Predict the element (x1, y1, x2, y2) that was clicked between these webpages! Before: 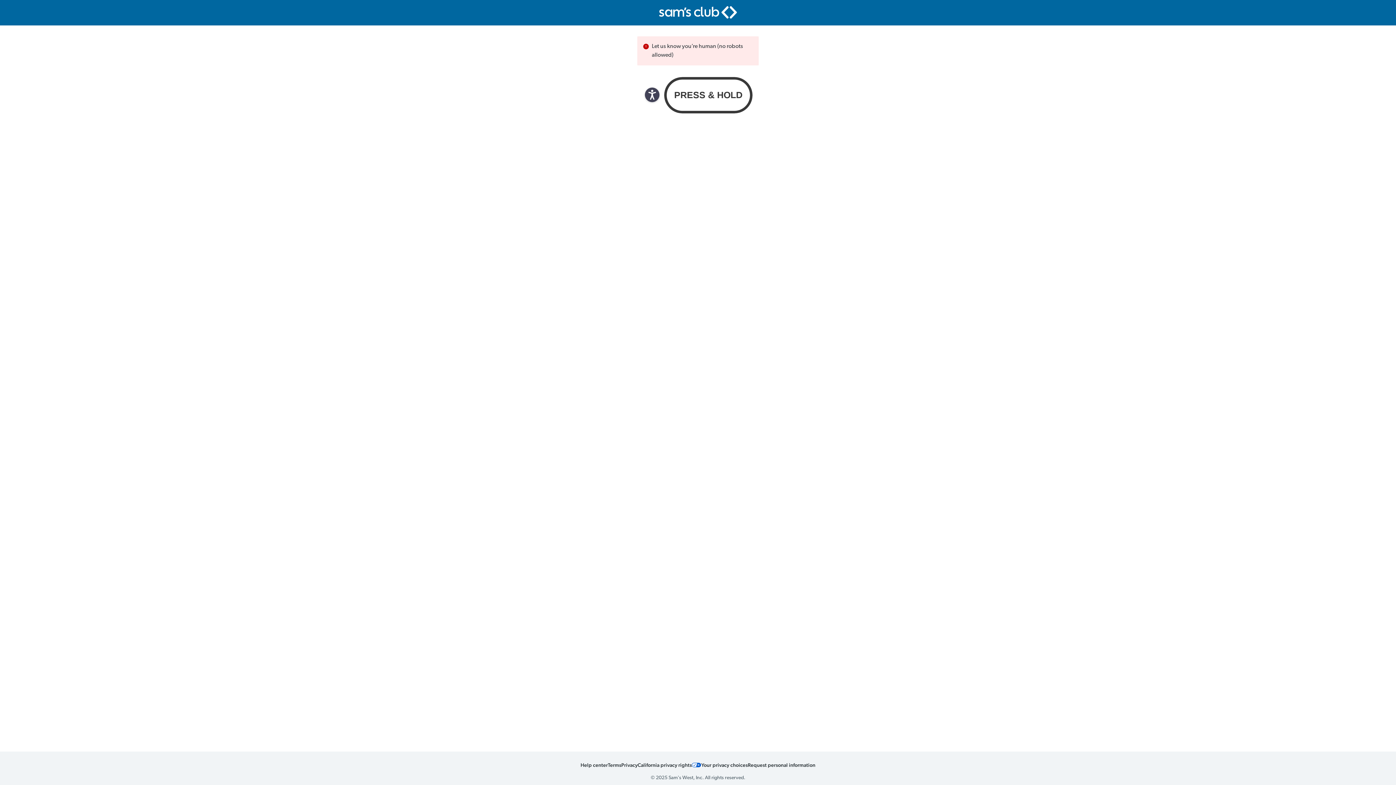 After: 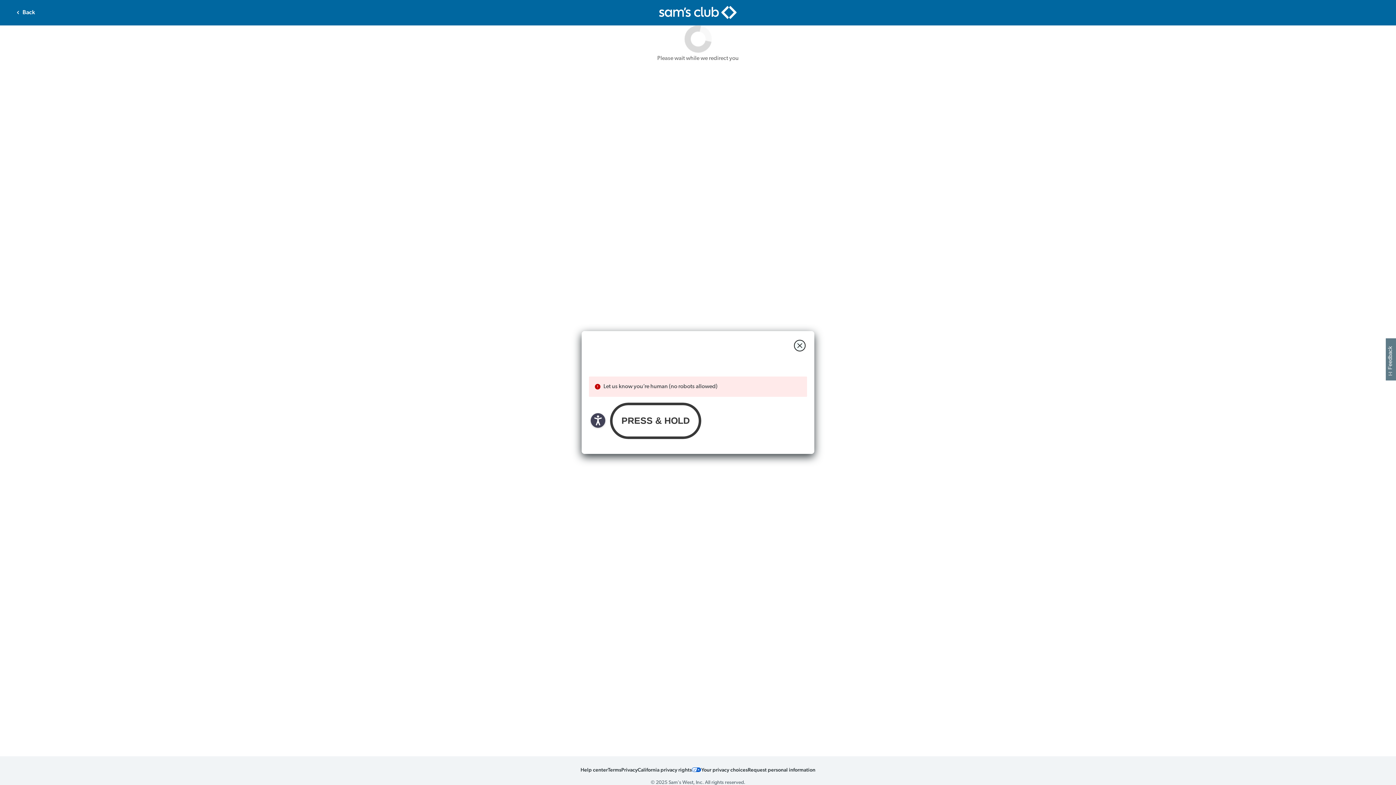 Action: label: Request personal information bbox: (748, 761, 815, 768)